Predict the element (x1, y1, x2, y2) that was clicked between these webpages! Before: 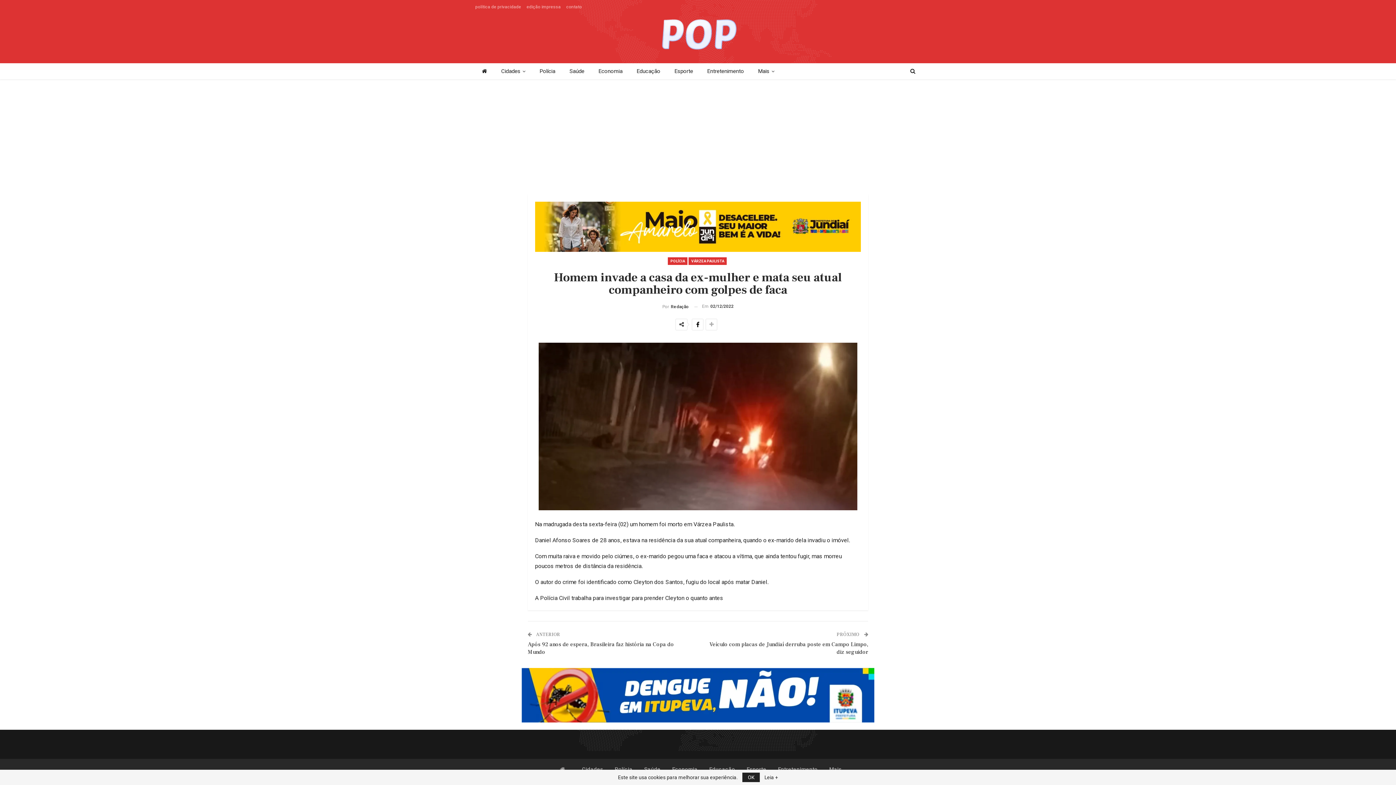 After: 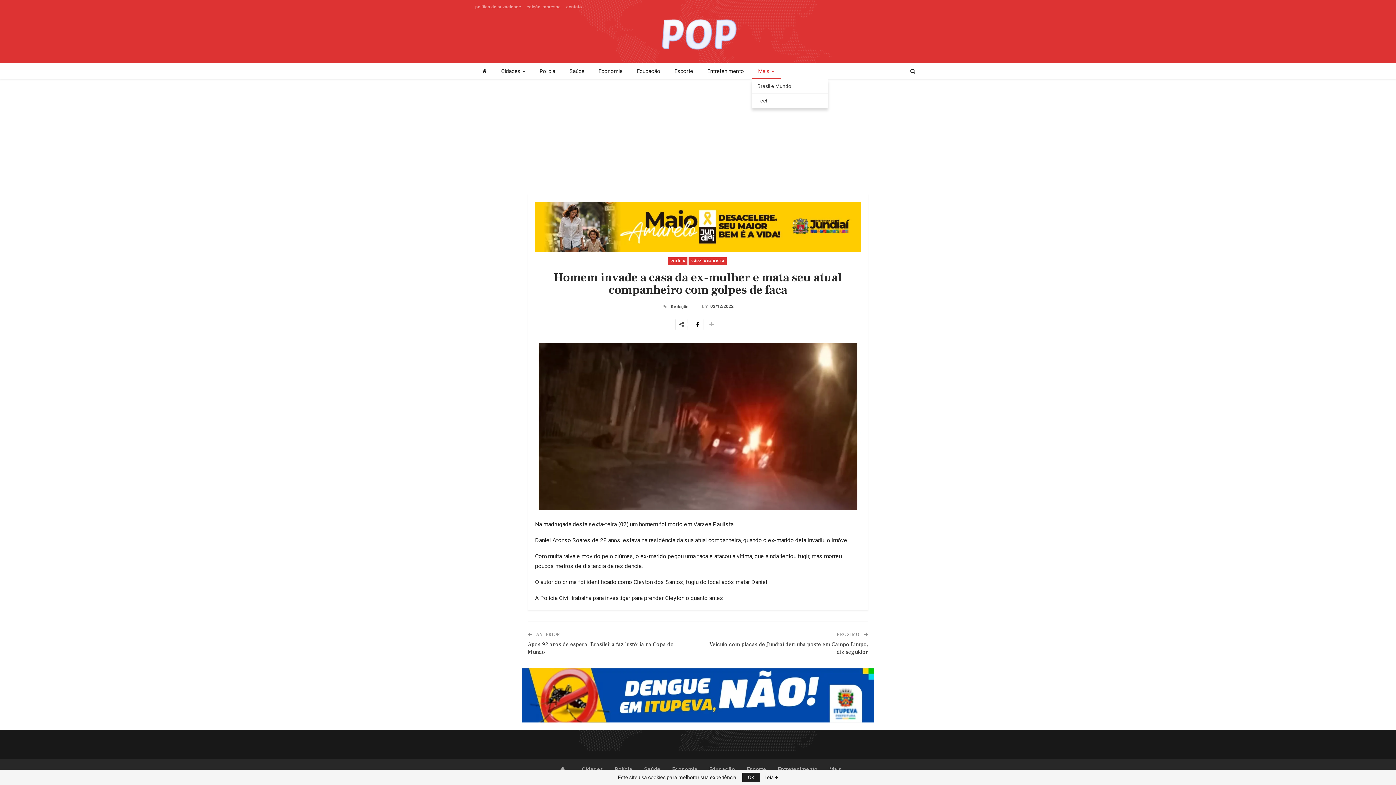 Action: bbox: (751, 63, 781, 79) label: Mais